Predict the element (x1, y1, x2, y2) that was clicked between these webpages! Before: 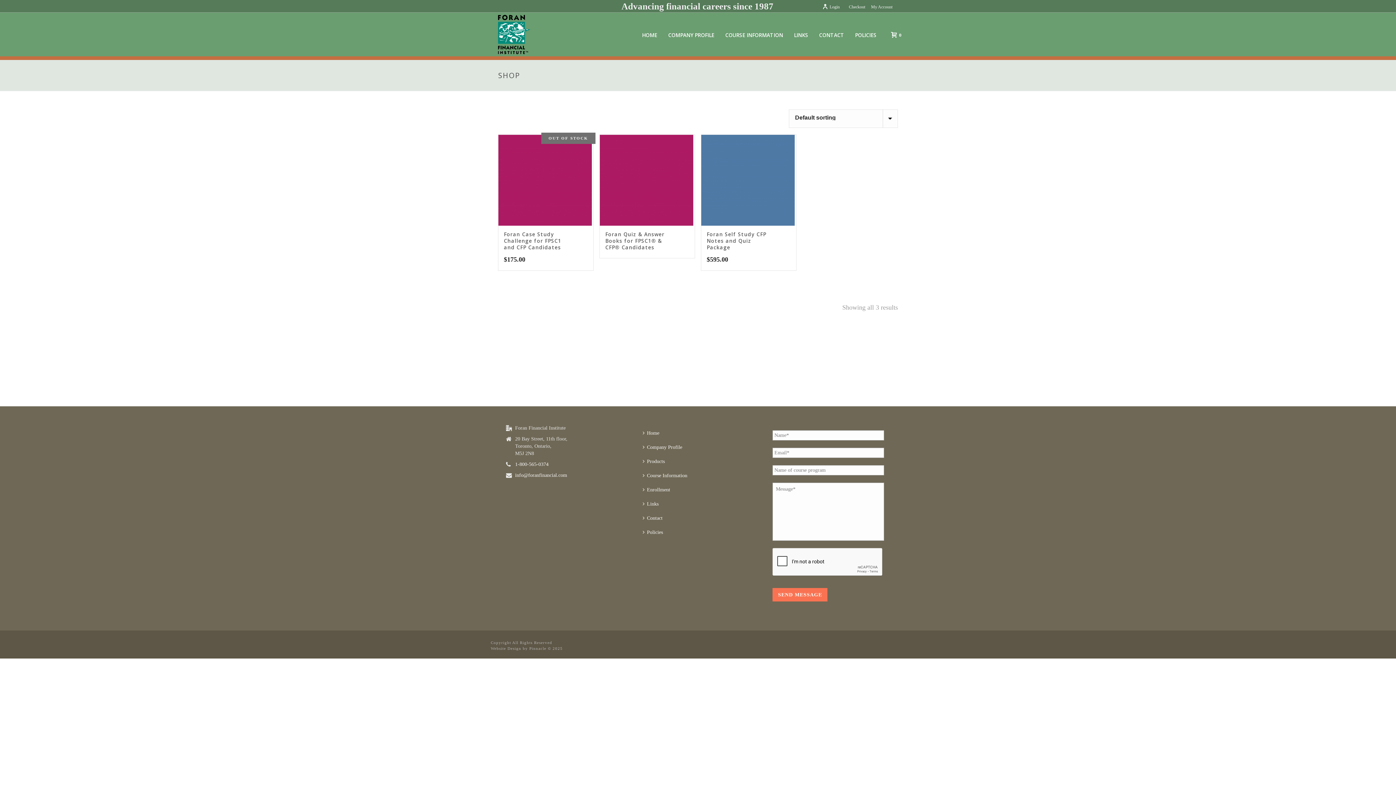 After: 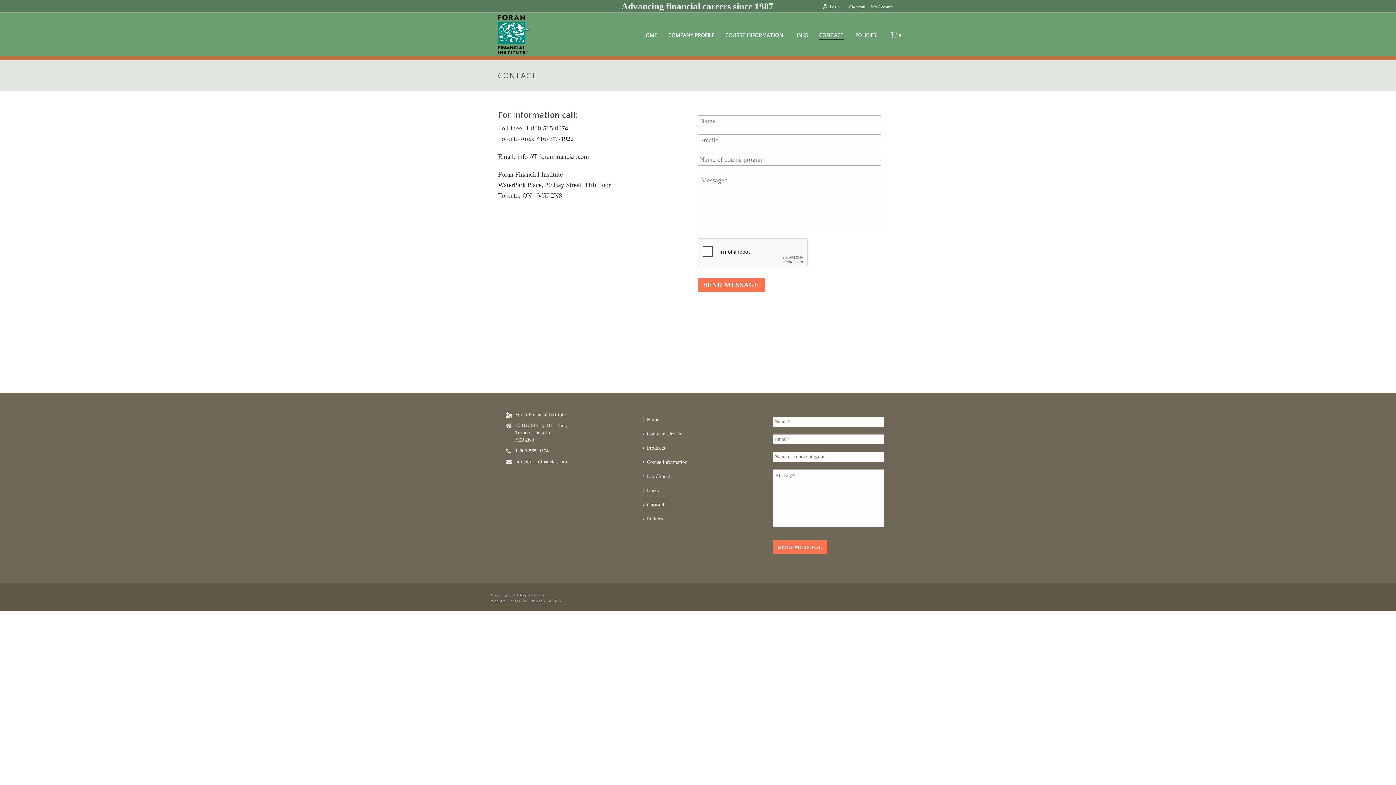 Action: bbox: (813, 30, 849, 39) label: CONTACT